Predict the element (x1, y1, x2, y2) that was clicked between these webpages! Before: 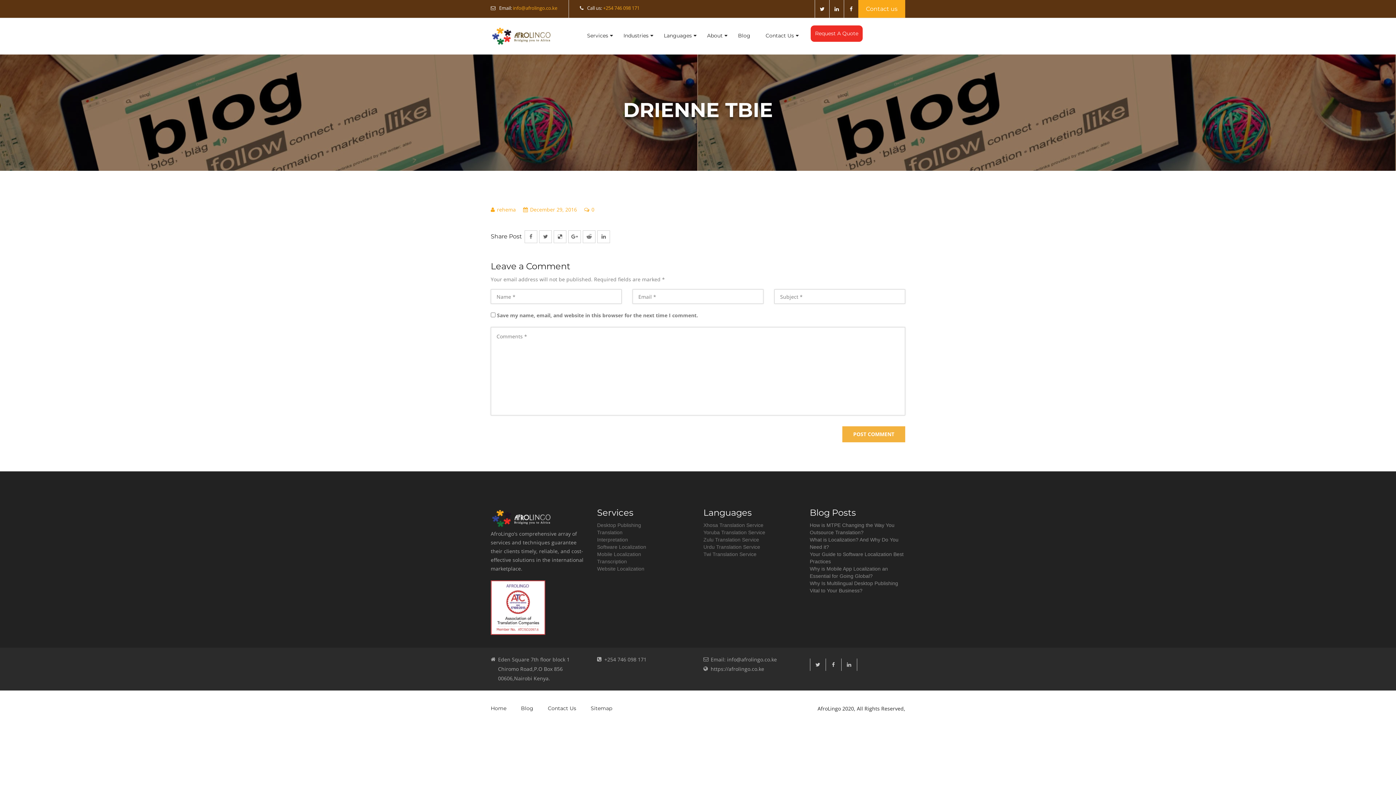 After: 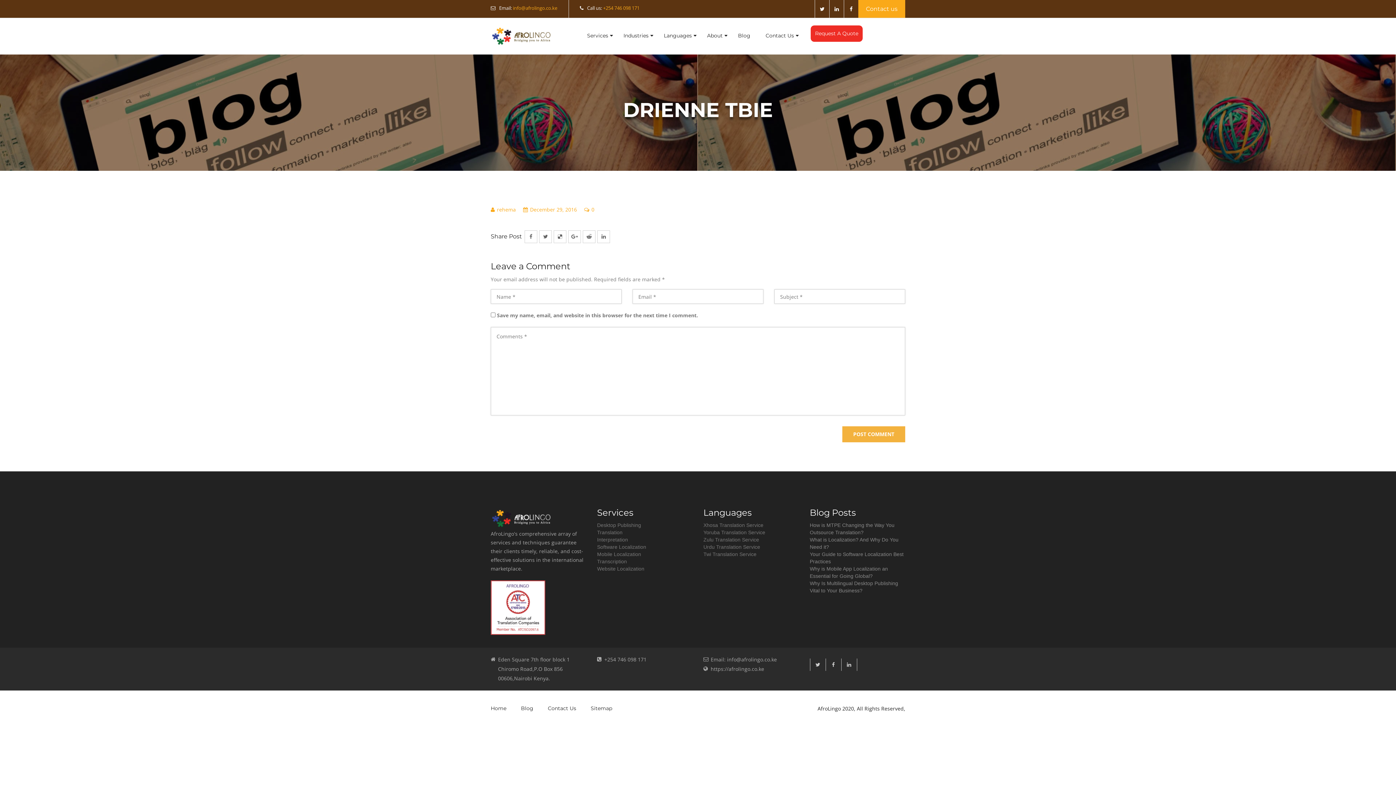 Action: label: Email: info@afrolingo.co.ke bbox: (710, 656, 777, 663)